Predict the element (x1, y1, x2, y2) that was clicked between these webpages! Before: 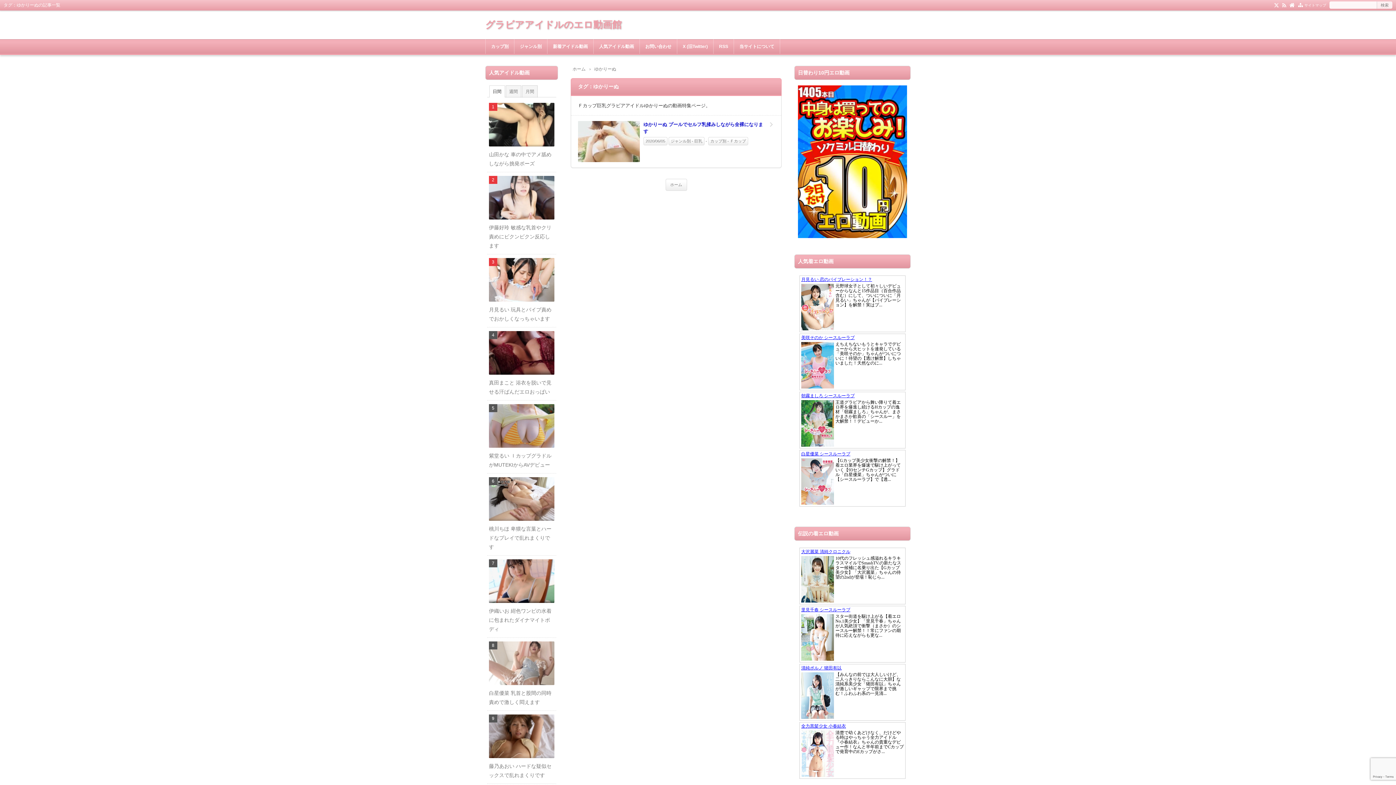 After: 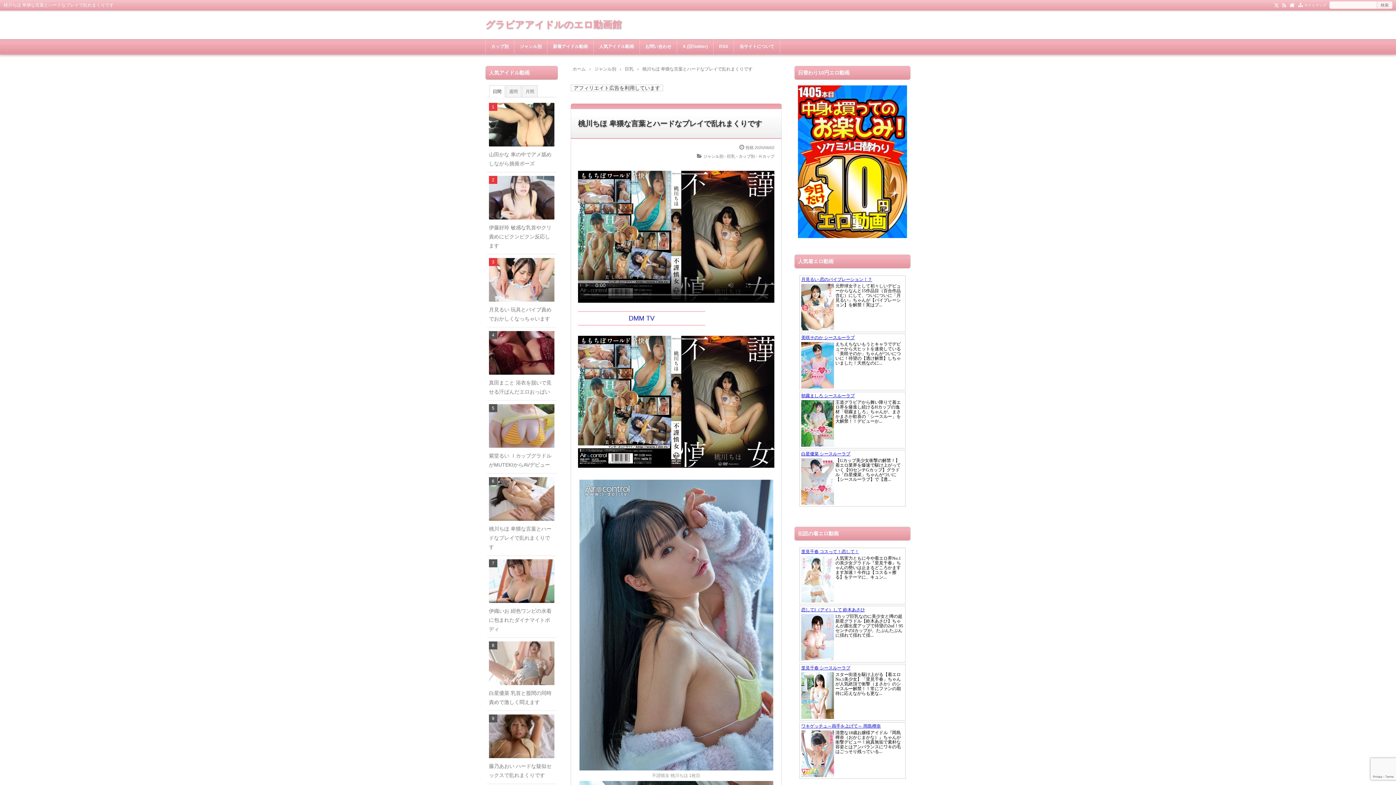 Action: bbox: (487, 473, 556, 555) label: 桃川ちほ 卑猥な言葉とハードなプレイで乱れまくりです